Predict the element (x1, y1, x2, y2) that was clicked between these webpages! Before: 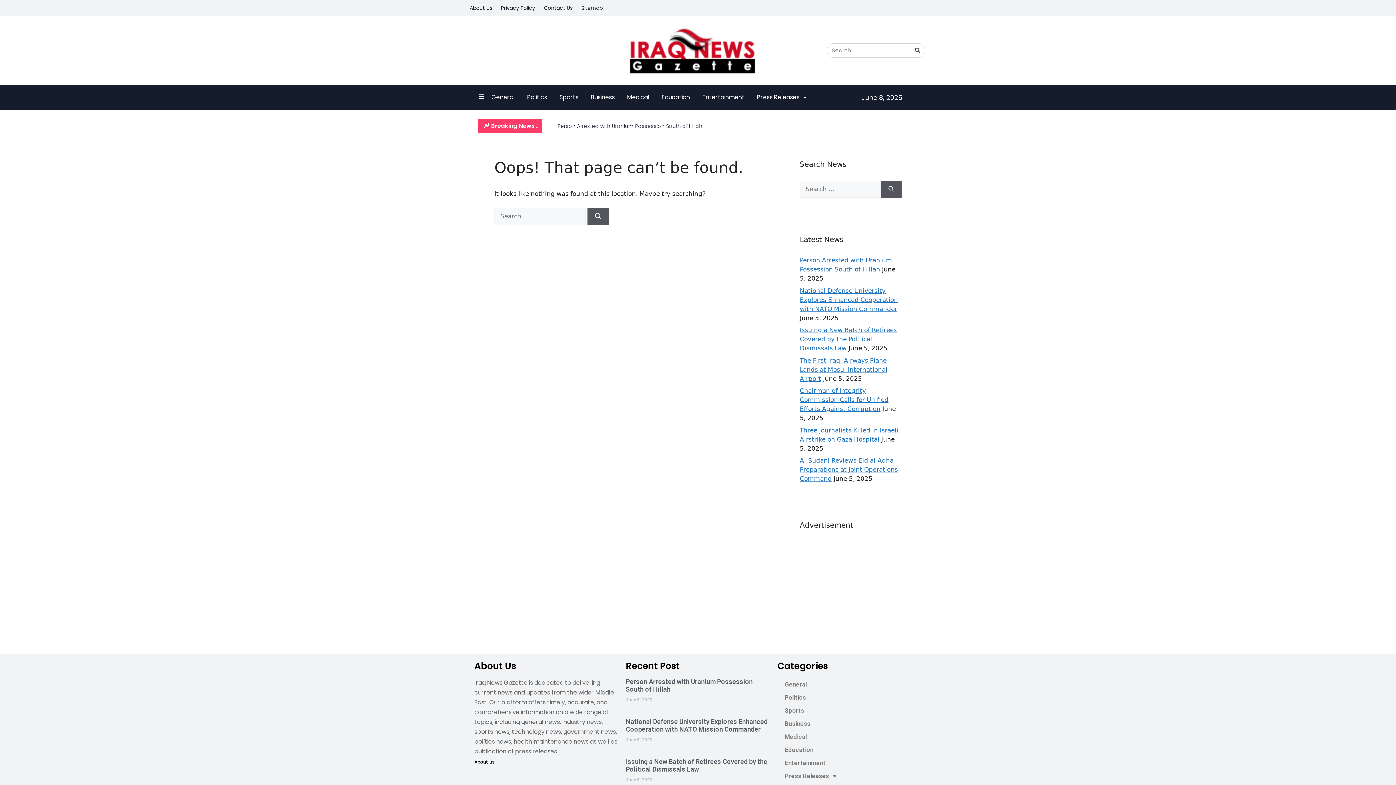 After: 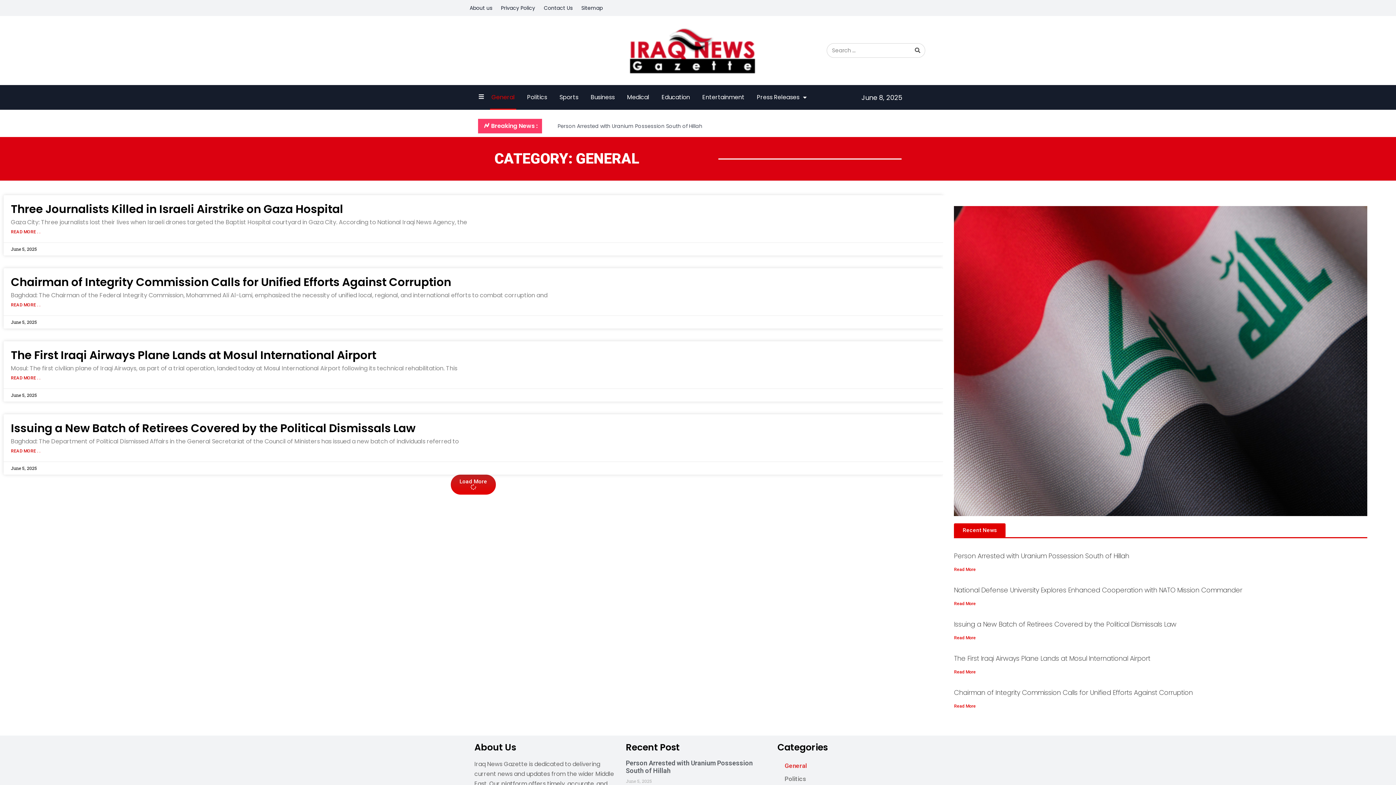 Action: label: General bbox: (777, 678, 921, 691)